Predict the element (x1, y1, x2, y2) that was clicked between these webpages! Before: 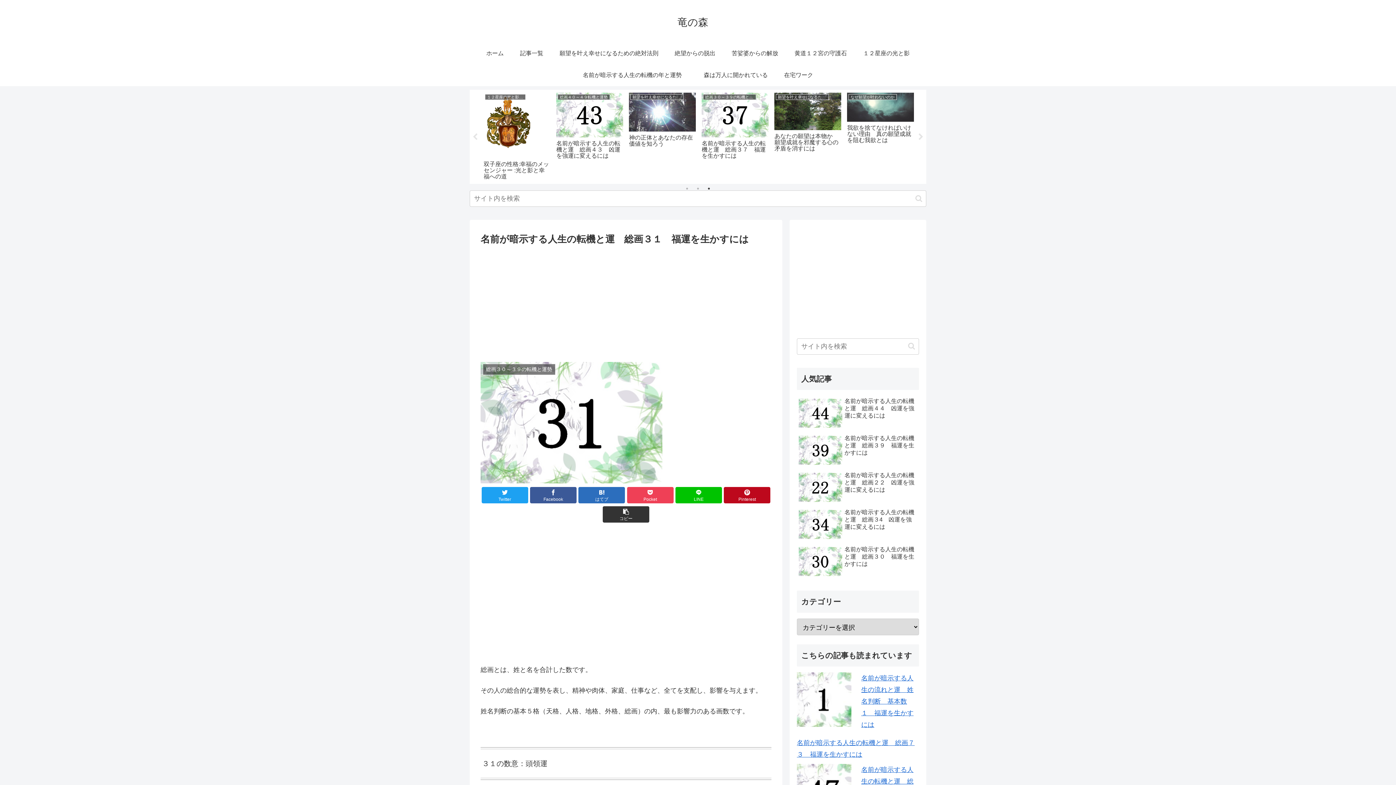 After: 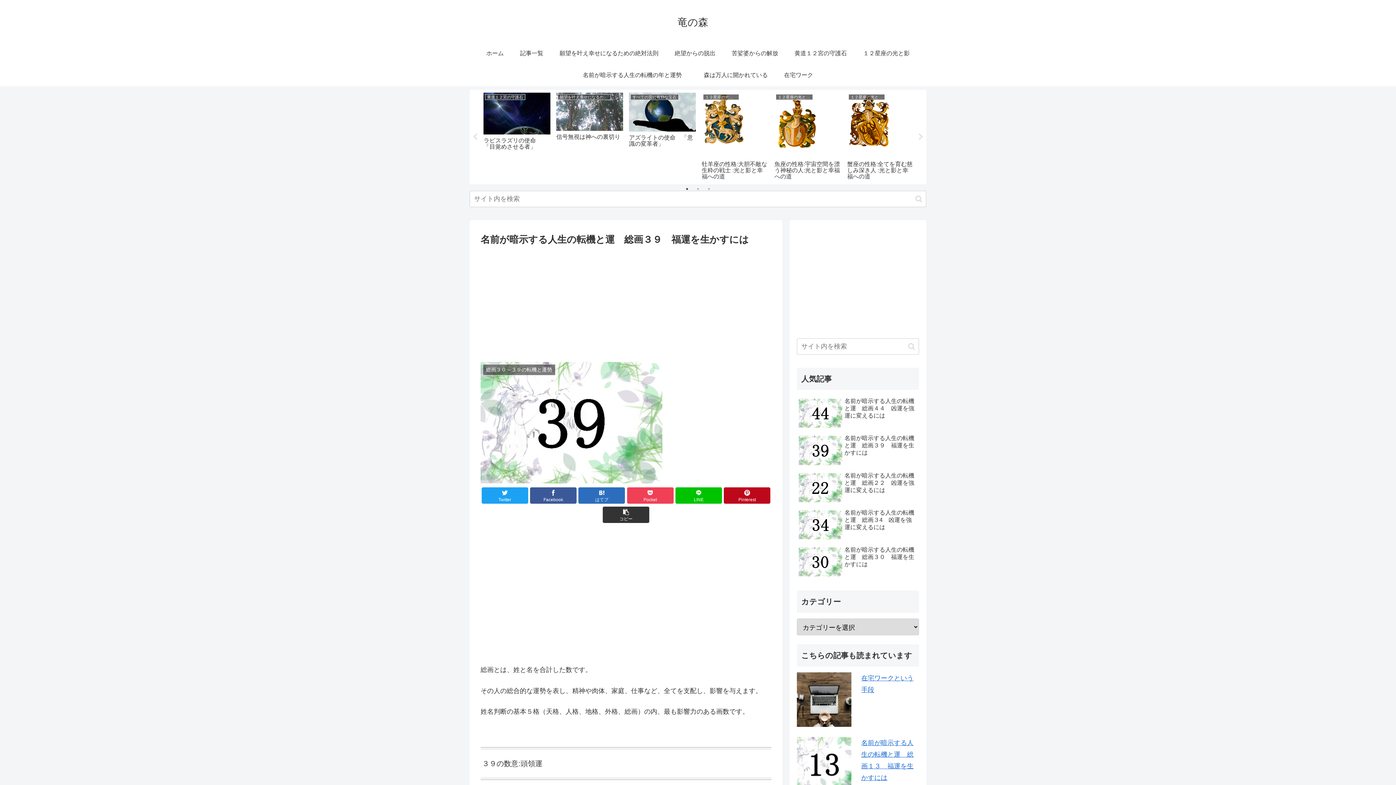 Action: label: 名前が暗示する人生の転機と運　総画３９　福運を生かすには bbox: (797, 433, 919, 468)